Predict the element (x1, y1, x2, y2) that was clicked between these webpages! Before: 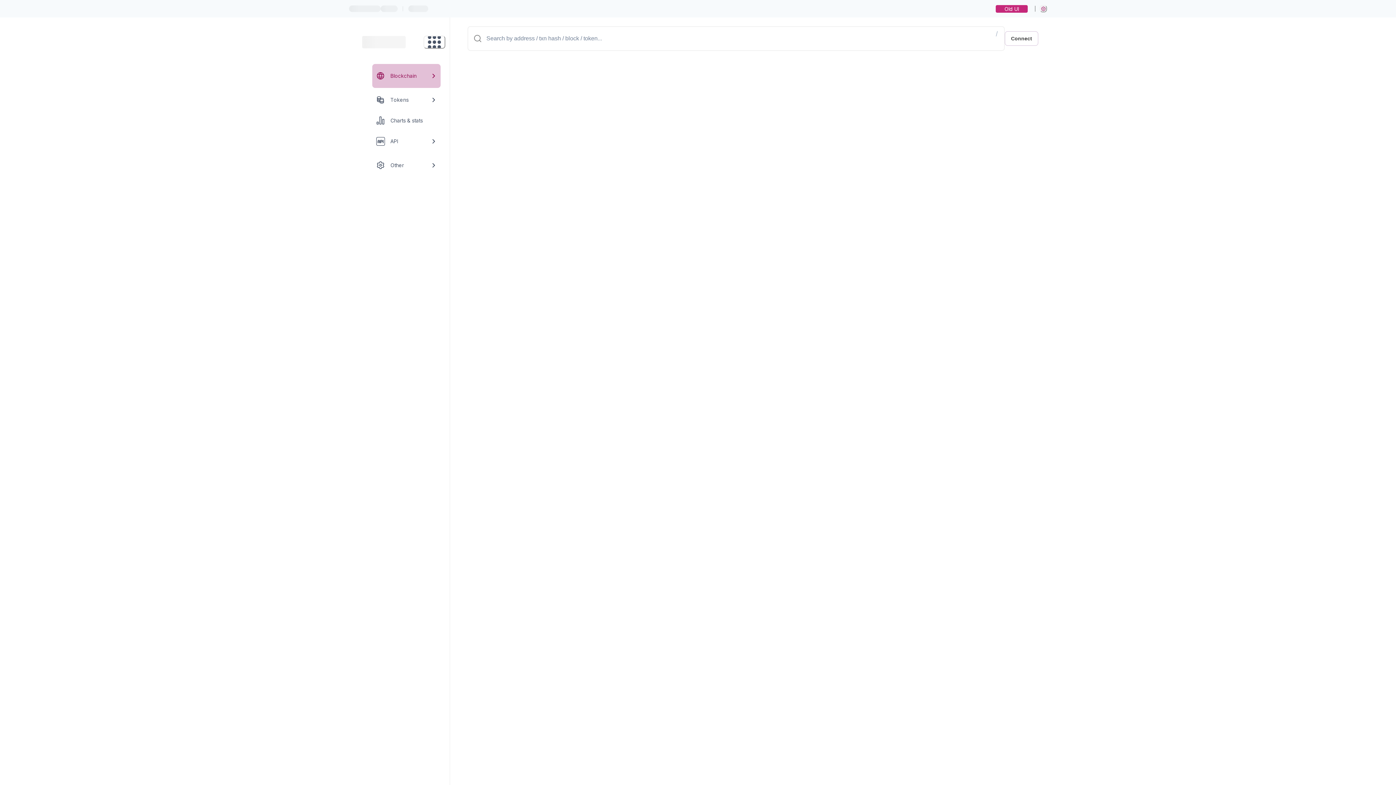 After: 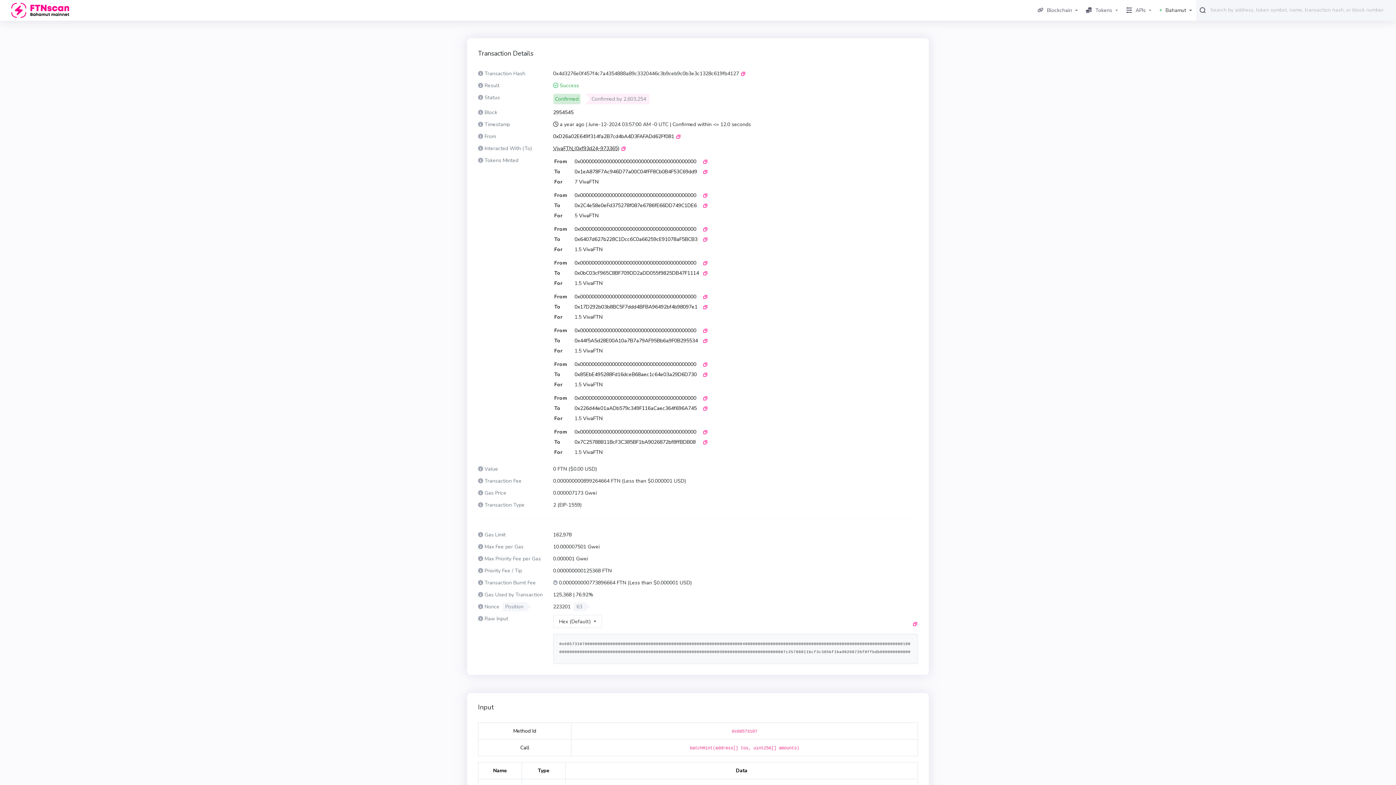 Action: bbox: (996, 4, 1028, 12) label: Old UI